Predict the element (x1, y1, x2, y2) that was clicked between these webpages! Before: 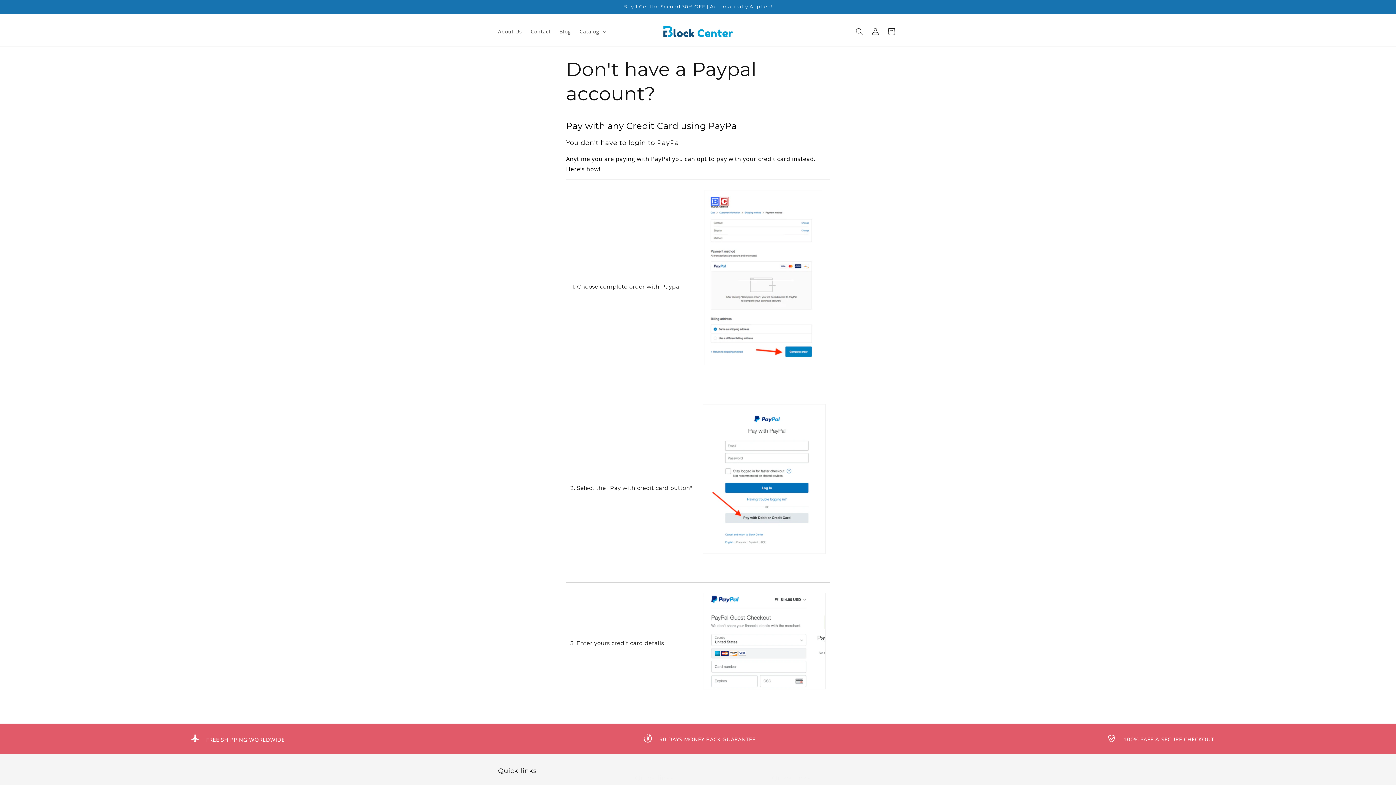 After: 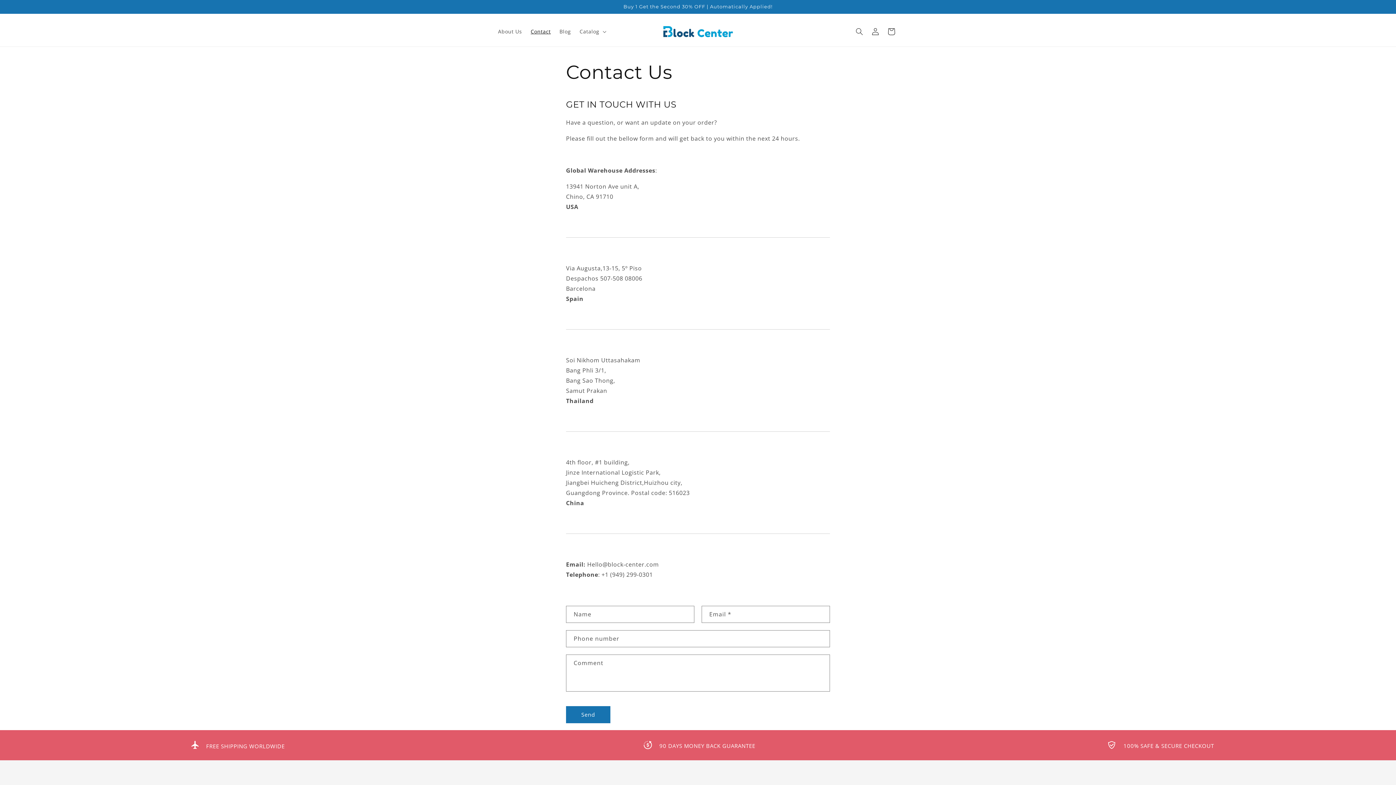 Action: bbox: (526, 24, 555, 39) label: Contact